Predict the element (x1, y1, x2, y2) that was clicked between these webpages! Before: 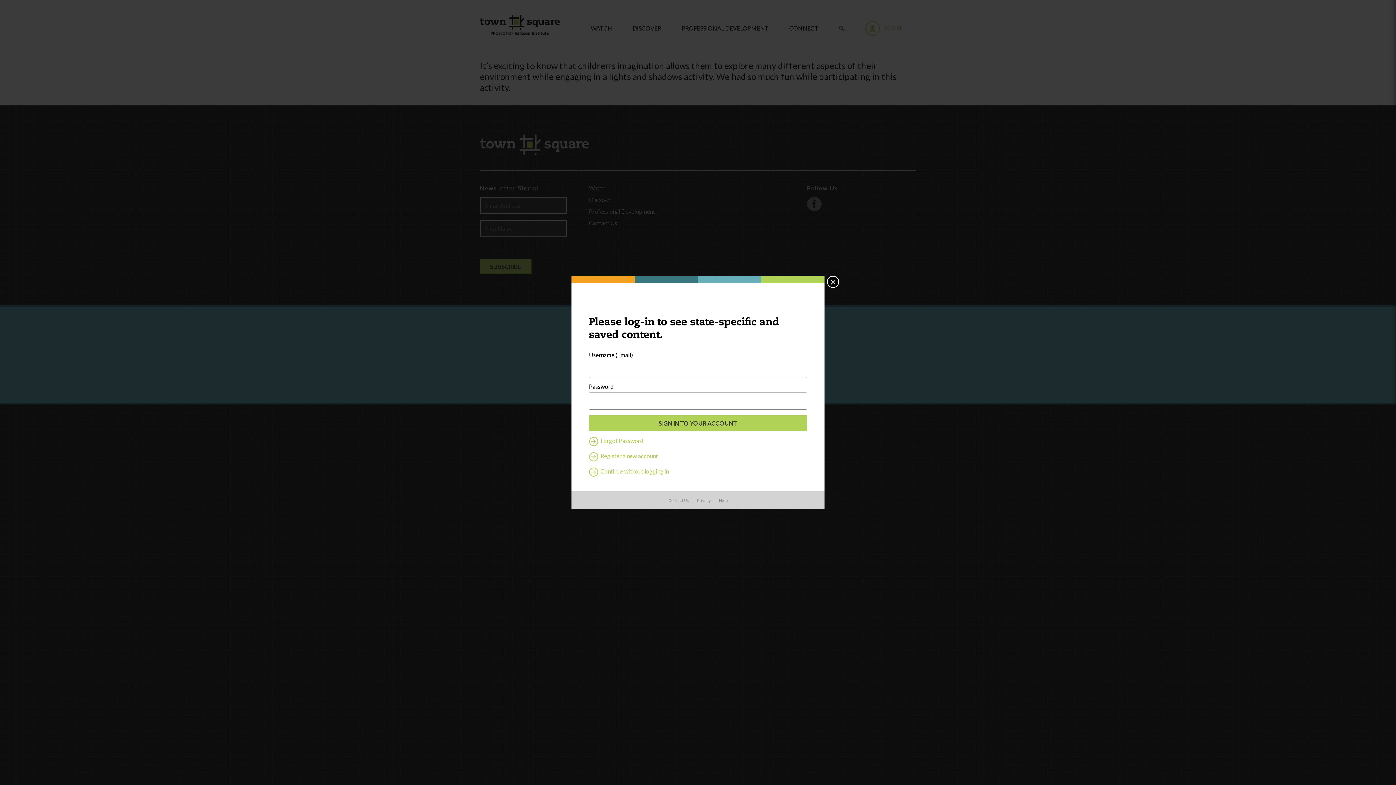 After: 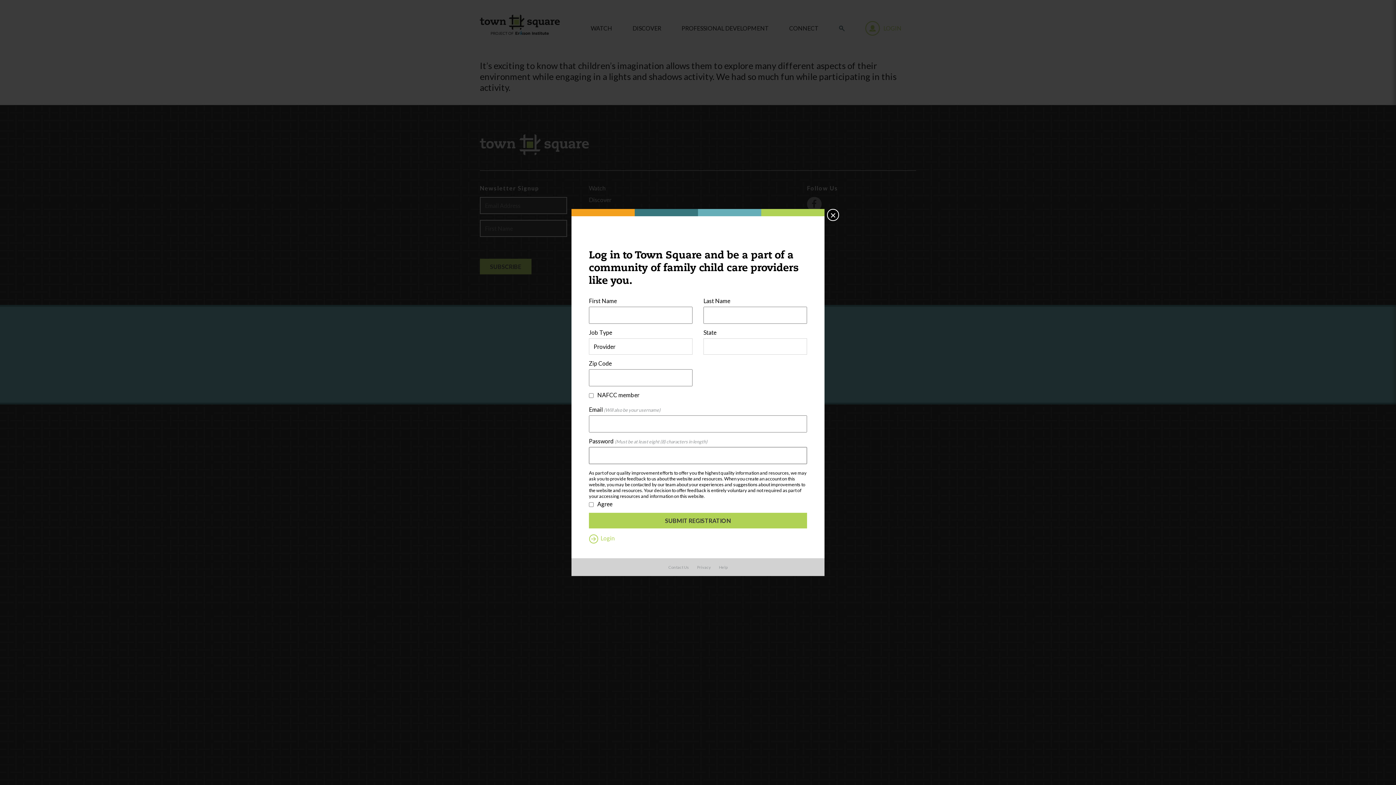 Action: bbox: (589, 496, 807, 505) label:  Register a new account